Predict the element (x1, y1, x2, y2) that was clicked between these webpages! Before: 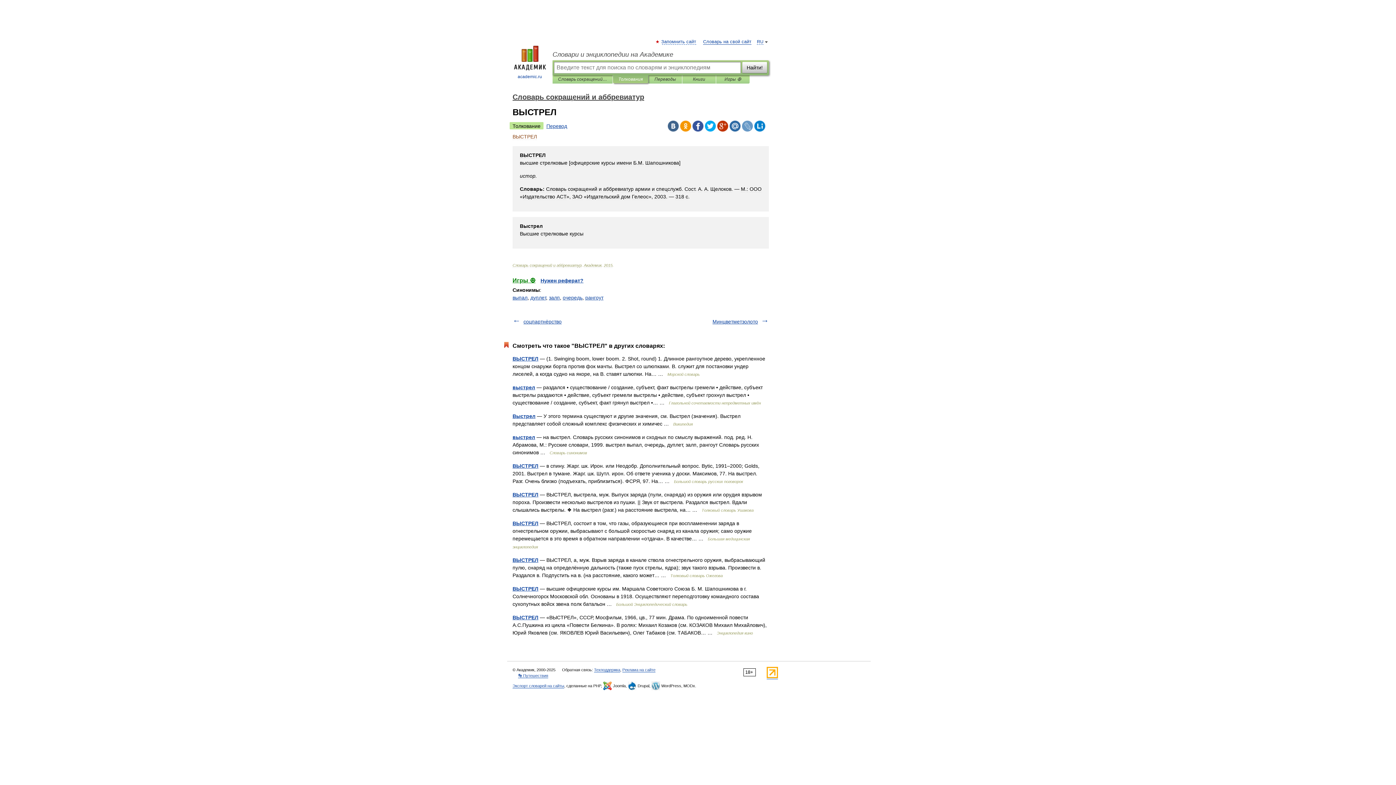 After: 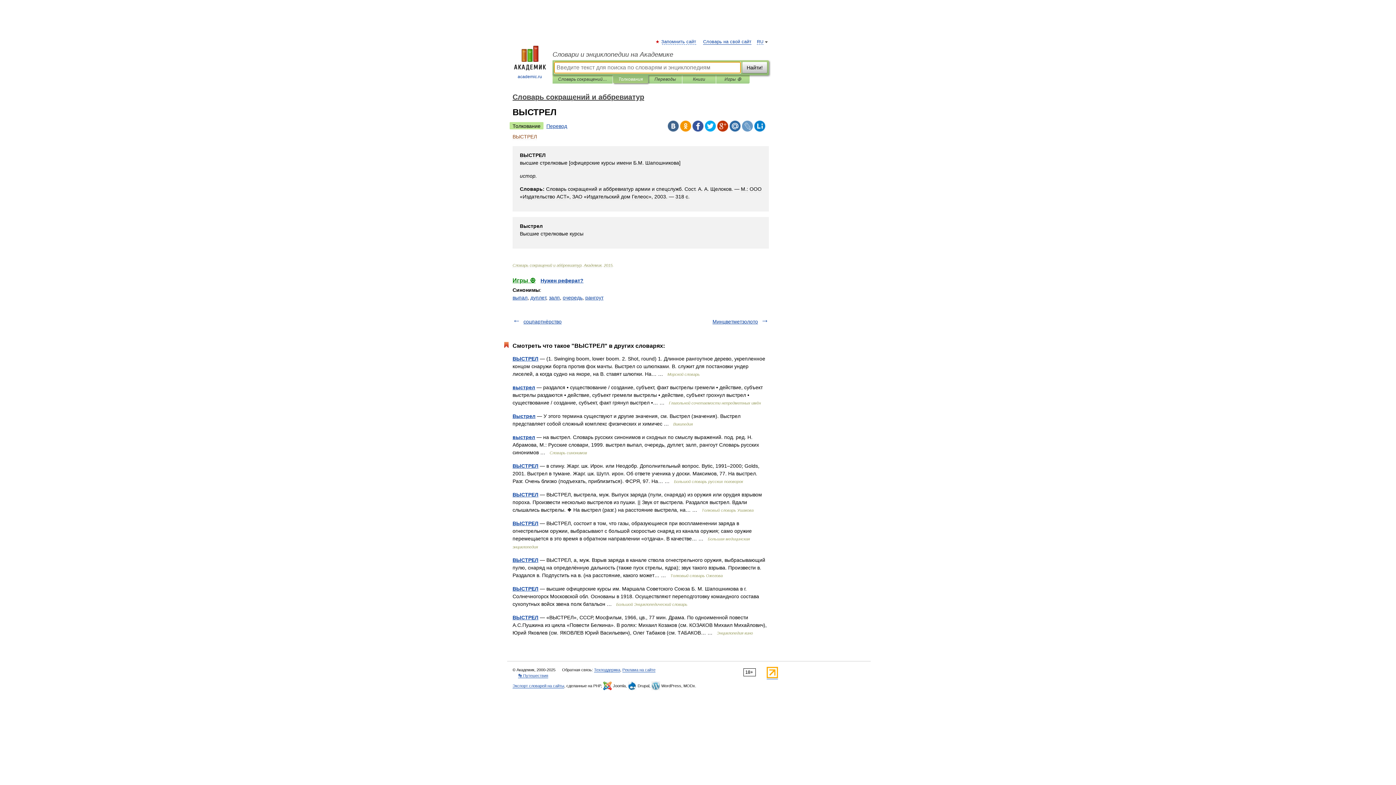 Action: label: Толкования bbox: (618, 75, 642, 83)